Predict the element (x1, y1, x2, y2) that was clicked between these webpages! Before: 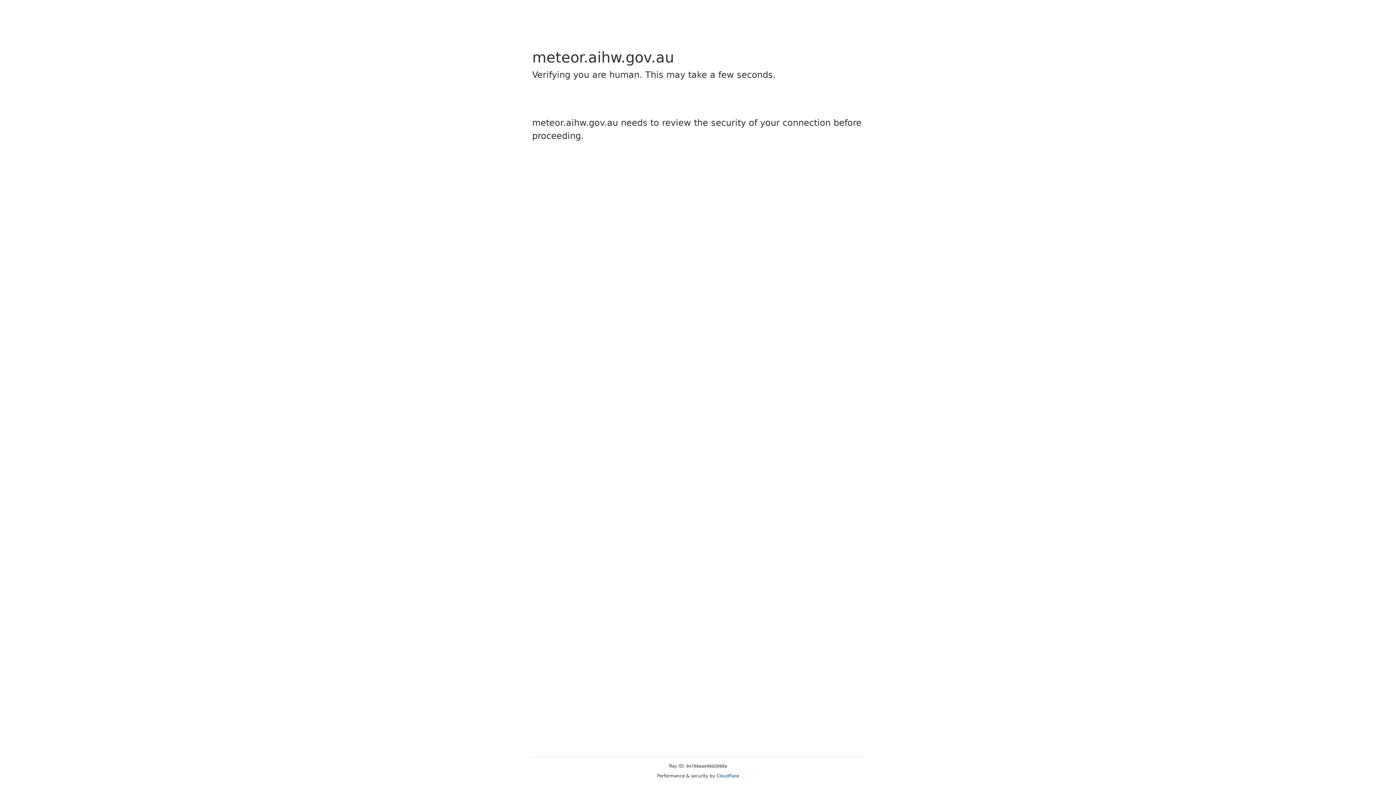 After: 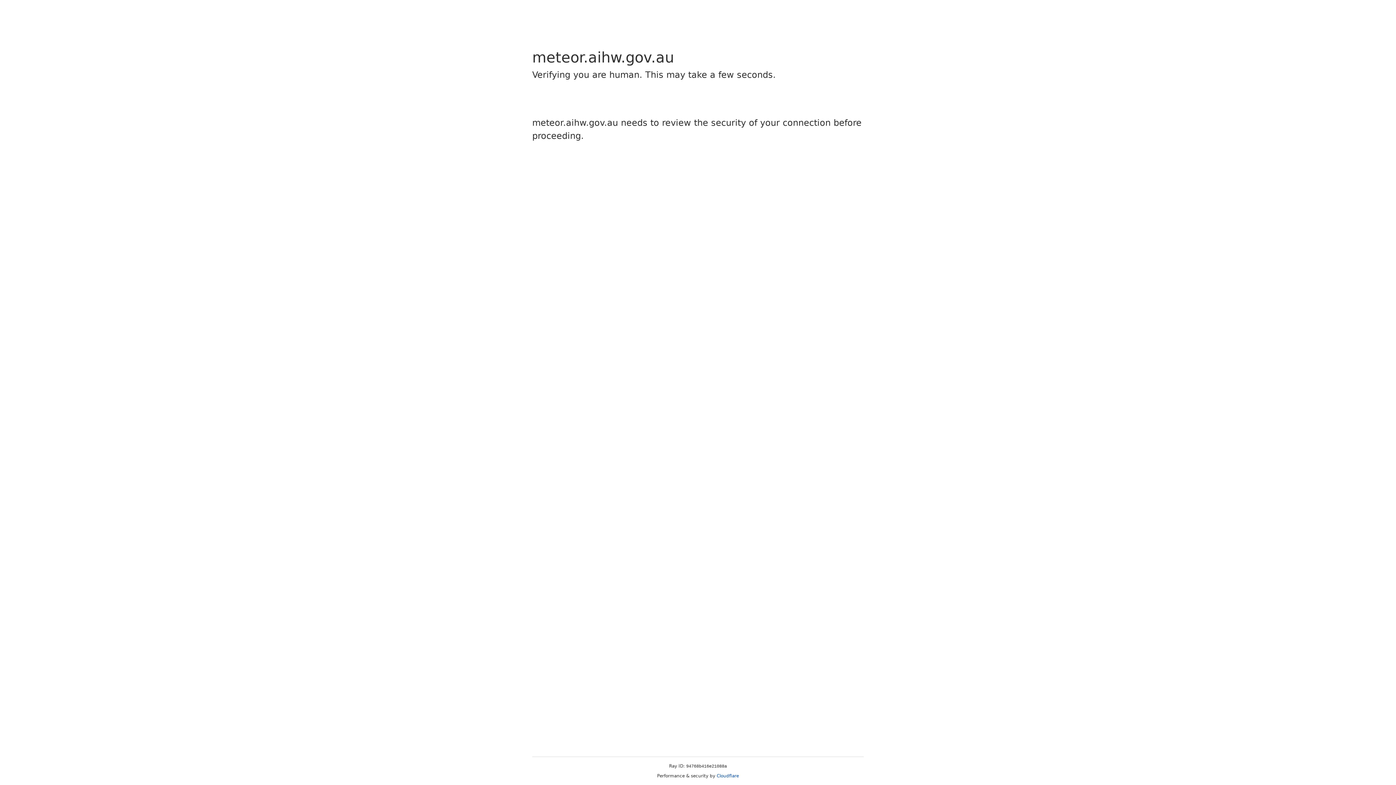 Action: label: Cloudflare bbox: (716, 773, 739, 778)